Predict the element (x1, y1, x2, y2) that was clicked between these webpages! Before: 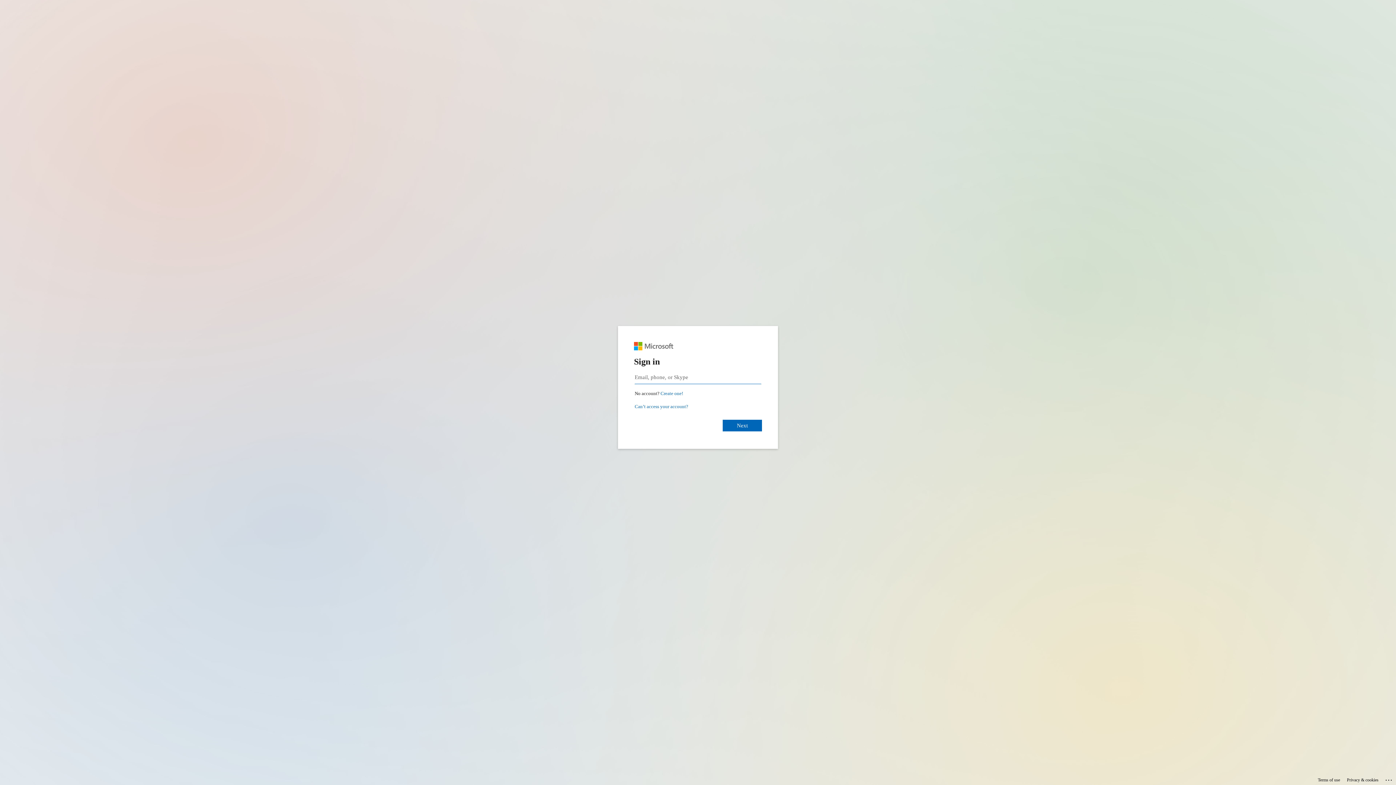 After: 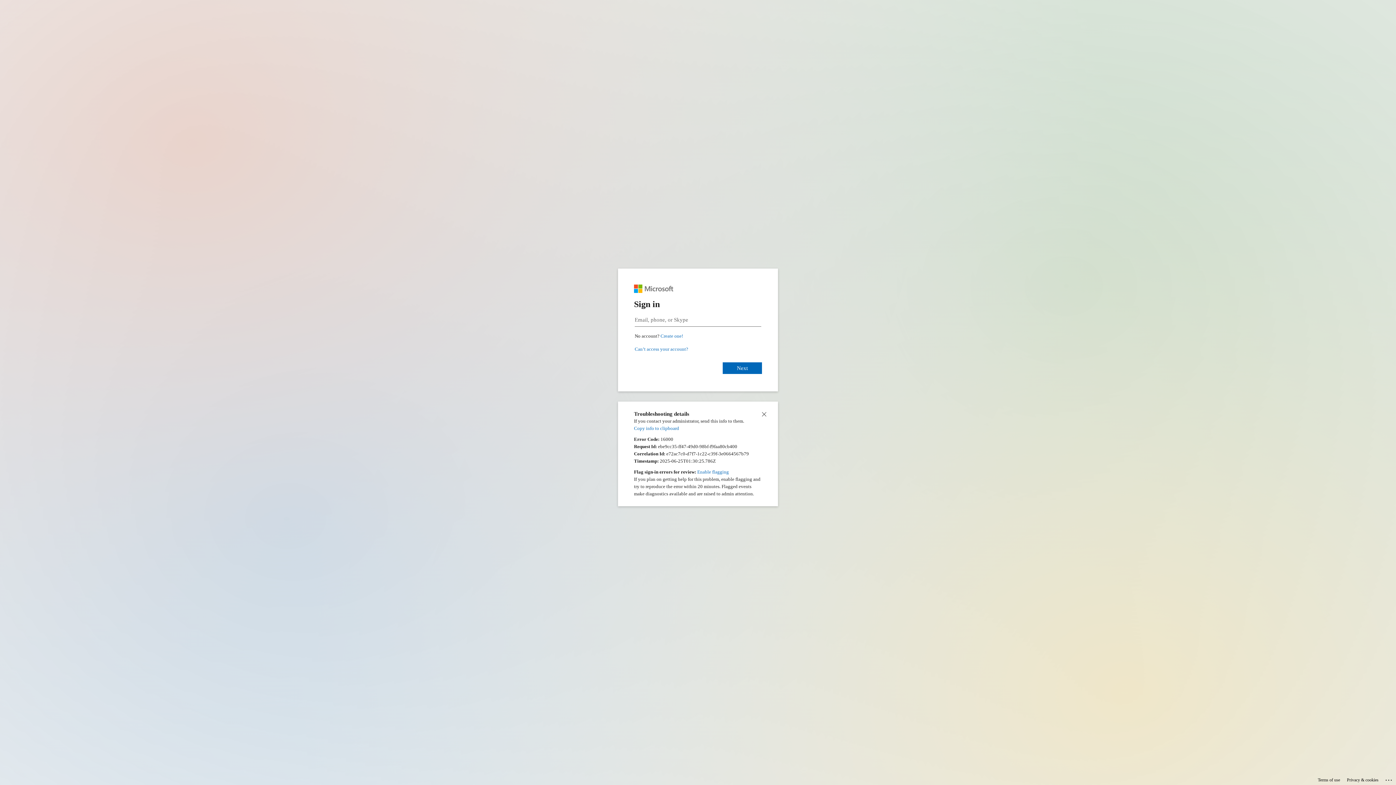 Action: bbox: (1385, 775, 1393, 783) label: Click here for troubleshooting information